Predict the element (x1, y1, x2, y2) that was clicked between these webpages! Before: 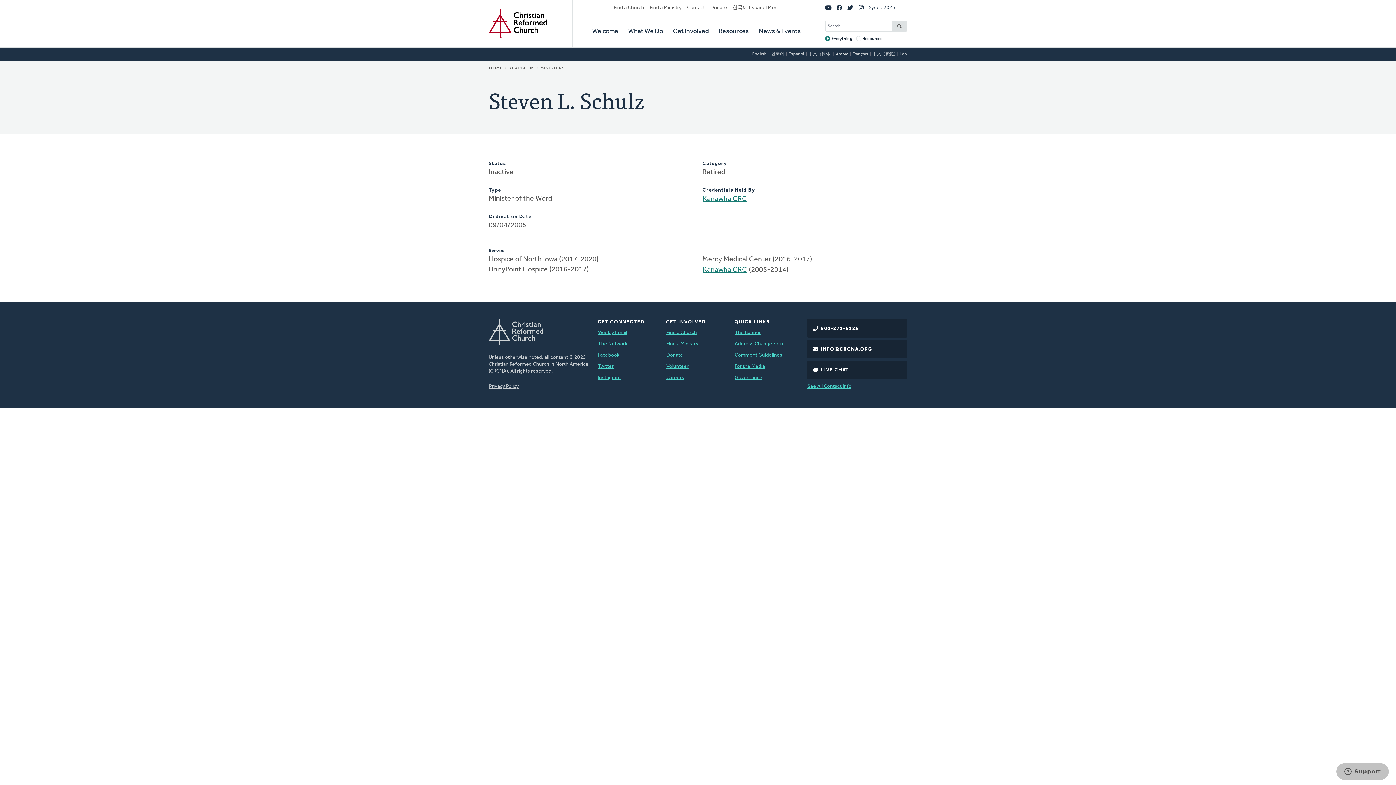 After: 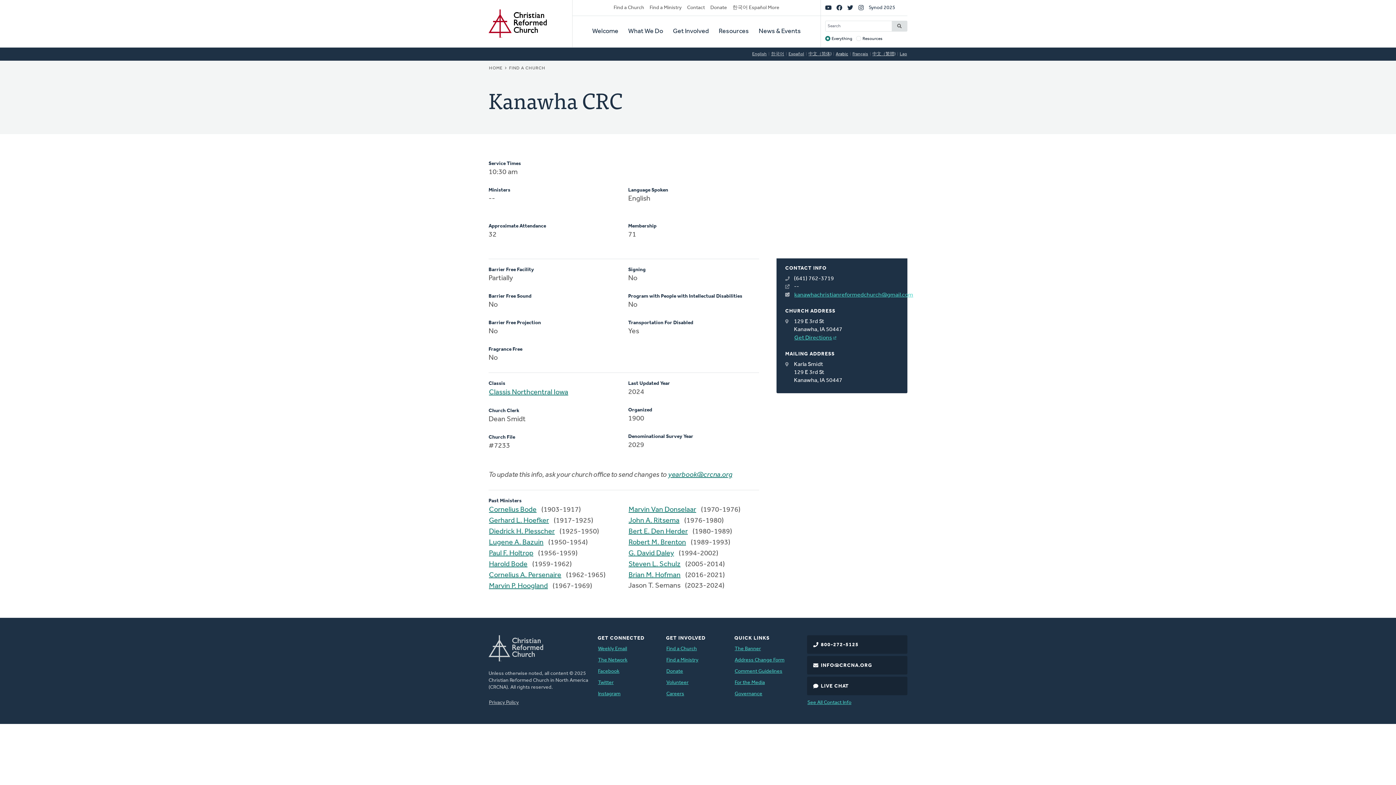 Action: bbox: (702, 264, 747, 275) label: Kanawha CRC